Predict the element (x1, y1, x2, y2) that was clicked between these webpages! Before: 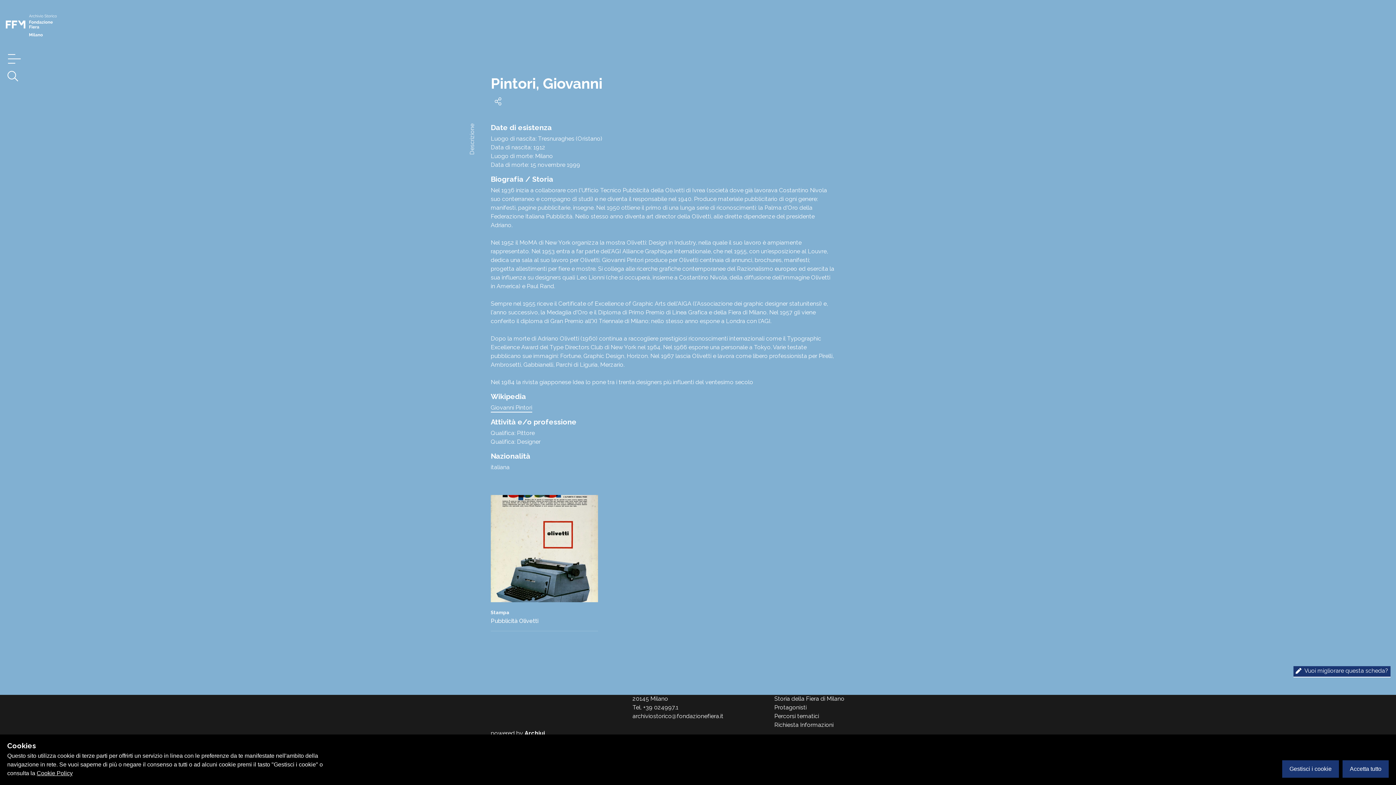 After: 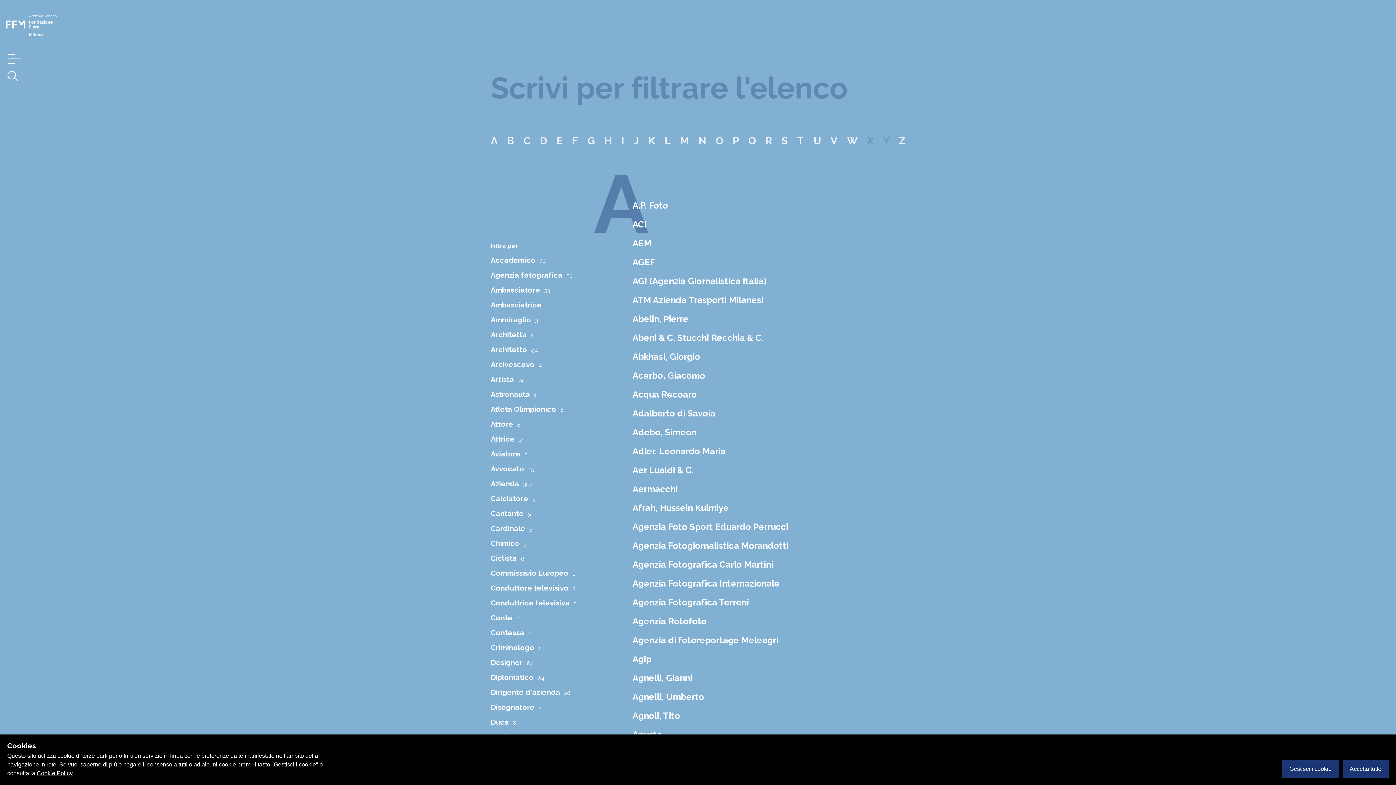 Action: label: Protagonisti bbox: (774, 704, 806, 711)